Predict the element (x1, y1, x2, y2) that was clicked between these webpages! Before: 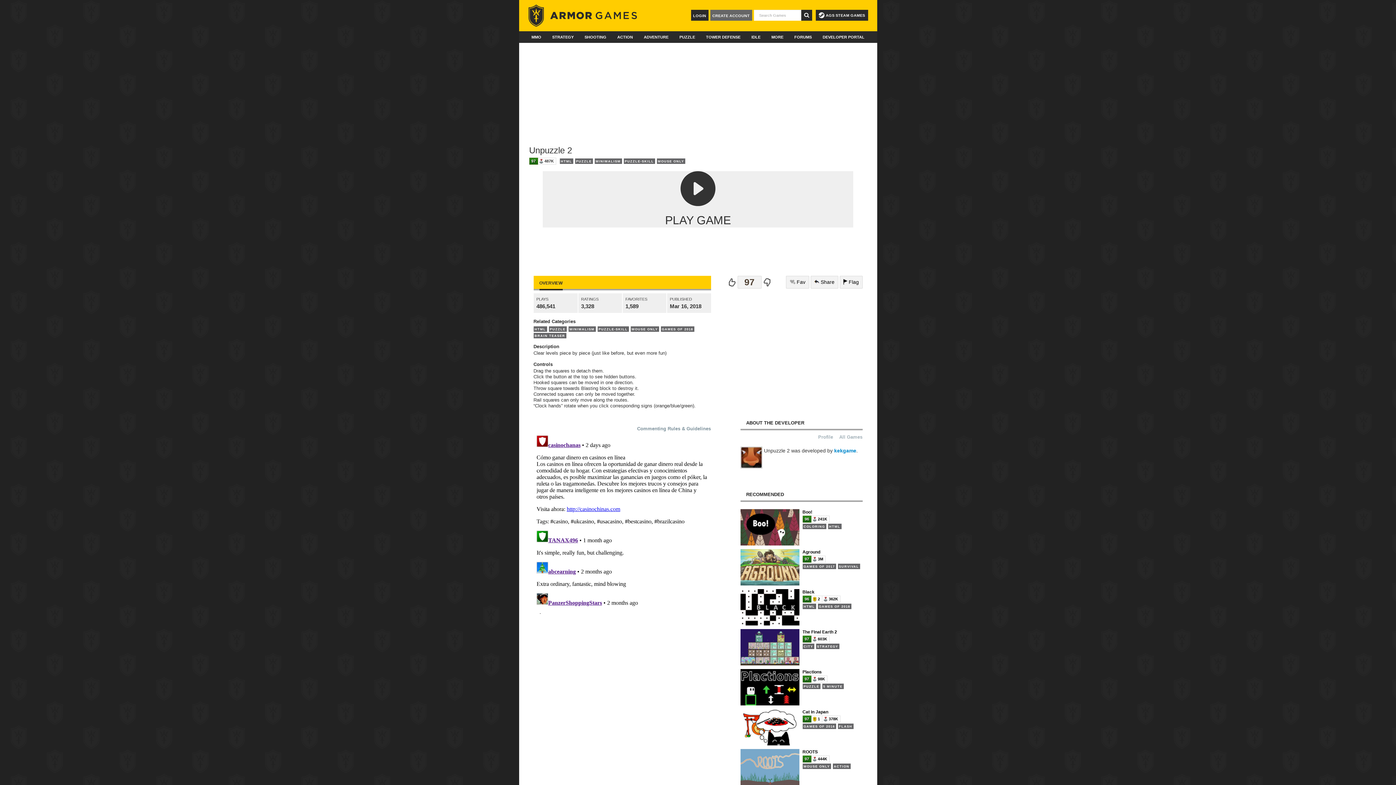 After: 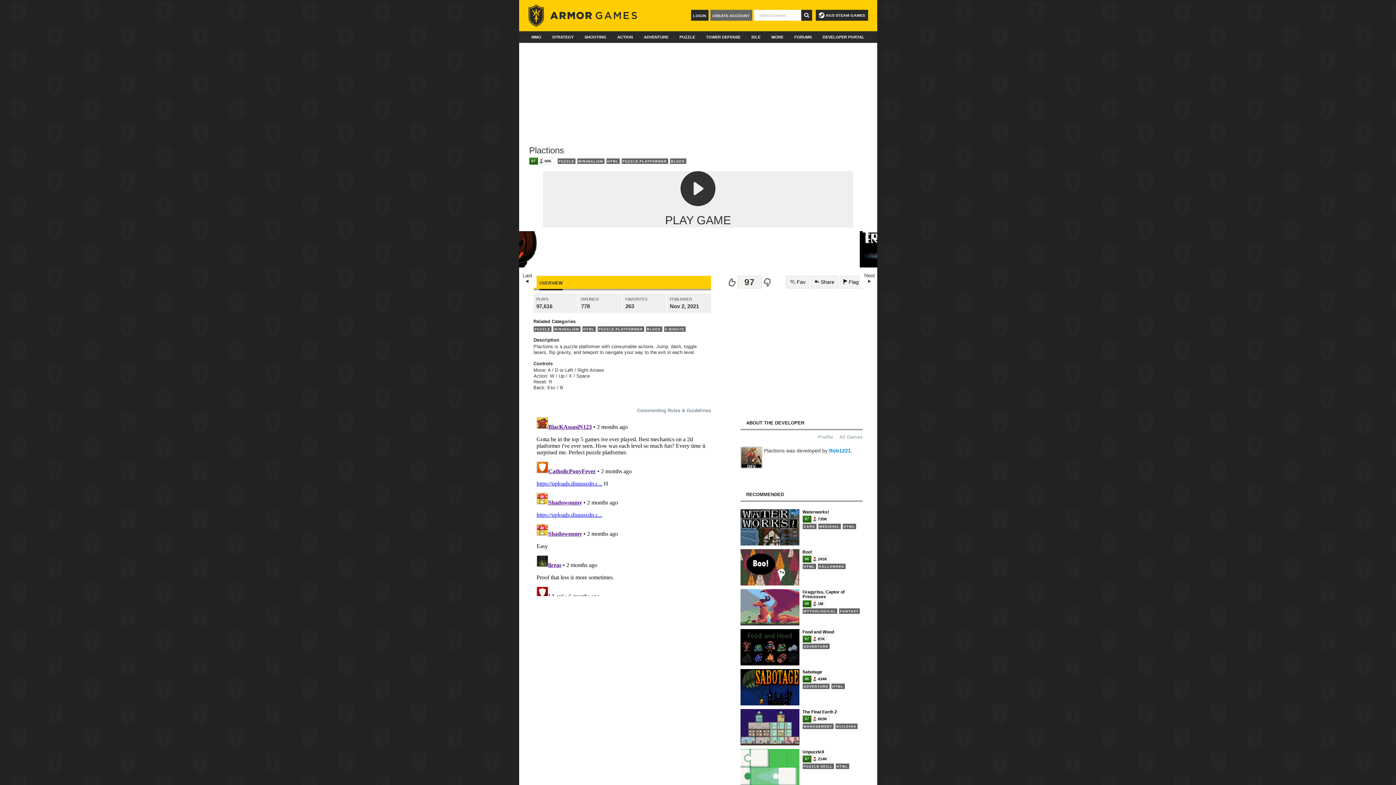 Action: bbox: (740, 669, 862, 705) label: Plactions
97	
98K
PUZZLE
5 MINUTE
BLOCK